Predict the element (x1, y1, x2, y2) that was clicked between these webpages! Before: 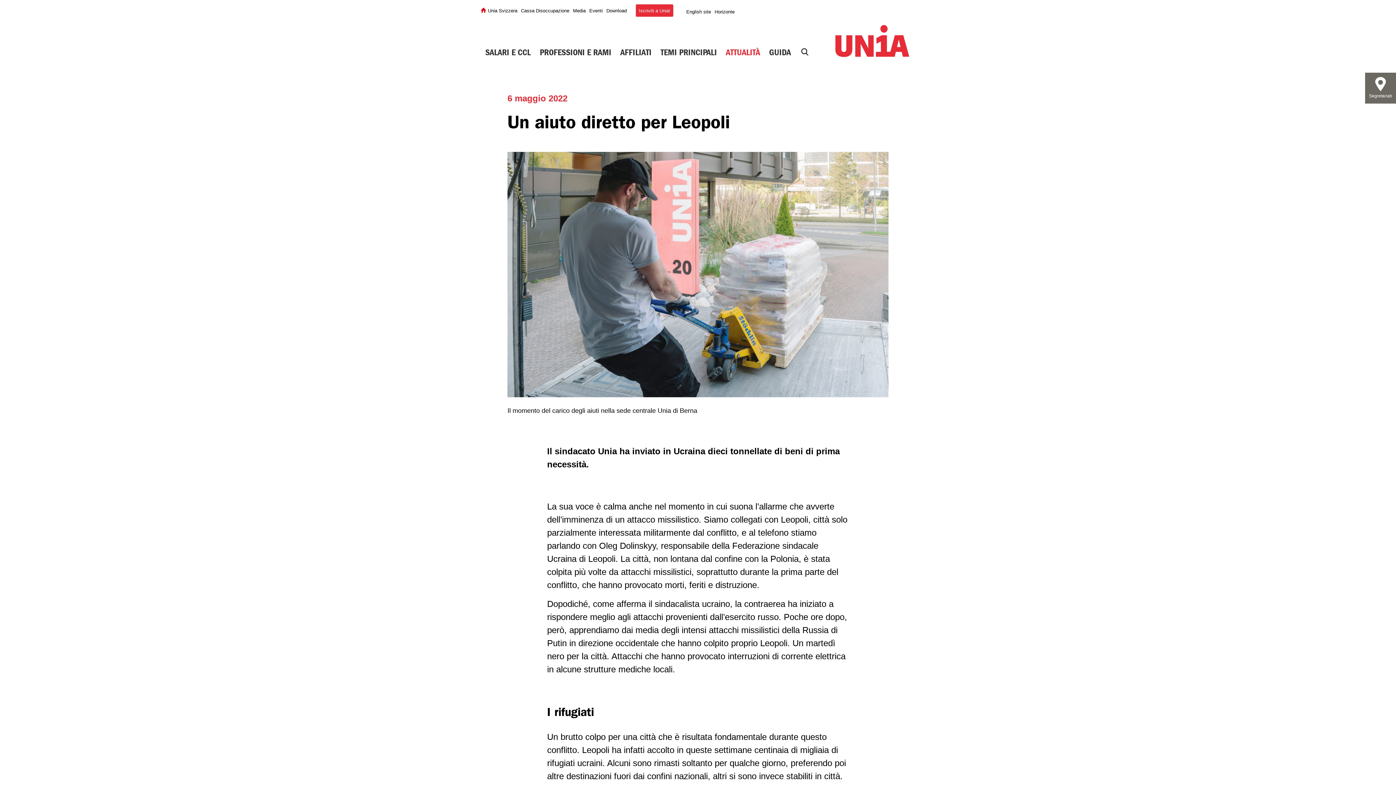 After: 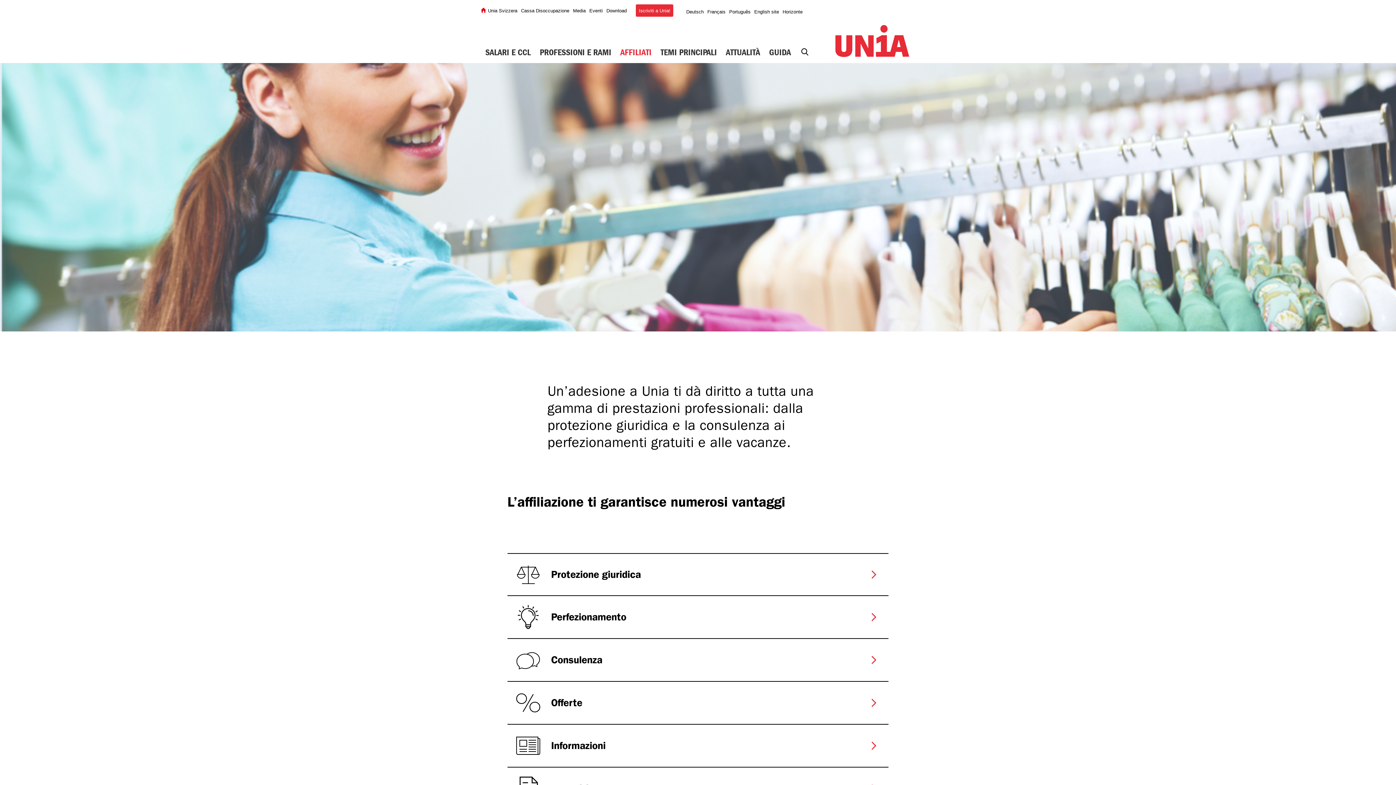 Action: bbox: (630, 1, 675, 16) label: Iscriviti a Unia!